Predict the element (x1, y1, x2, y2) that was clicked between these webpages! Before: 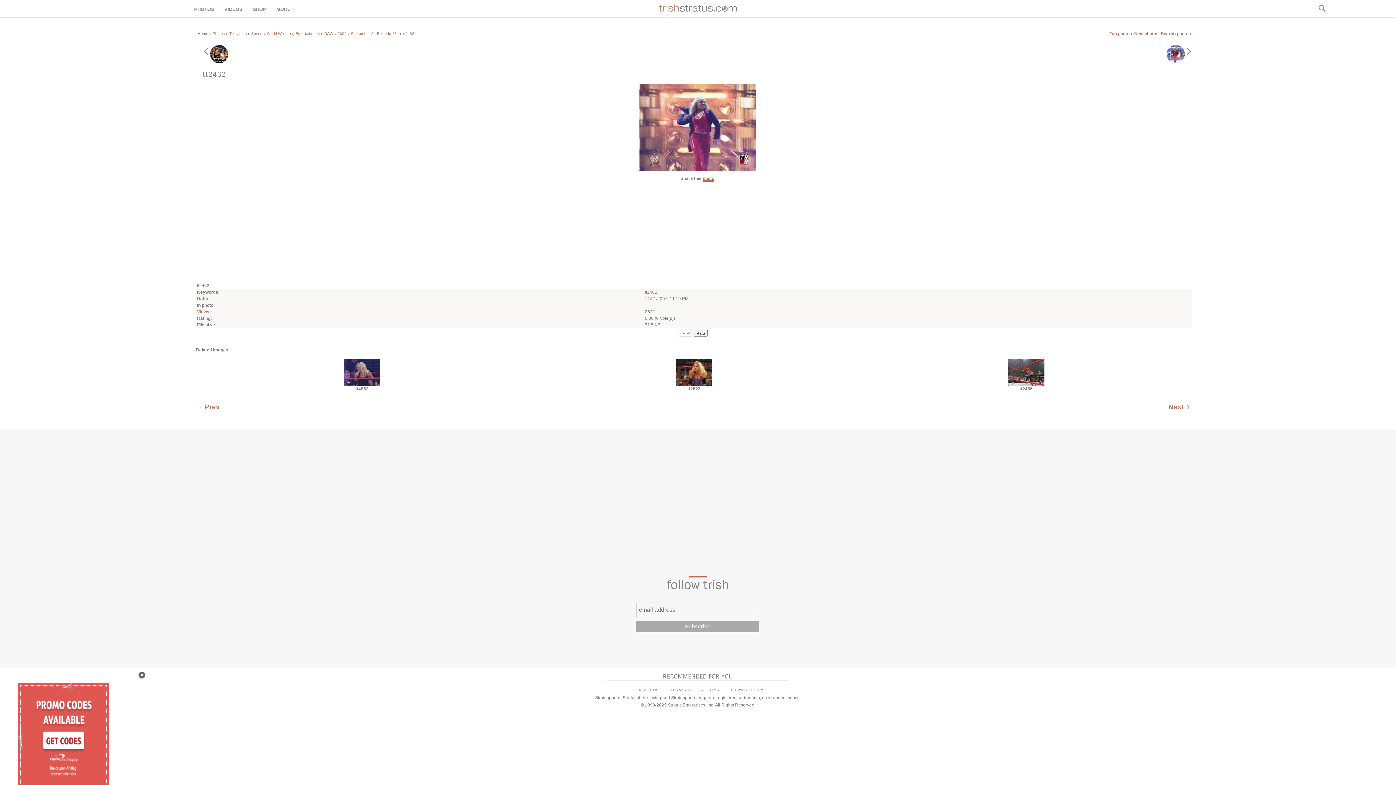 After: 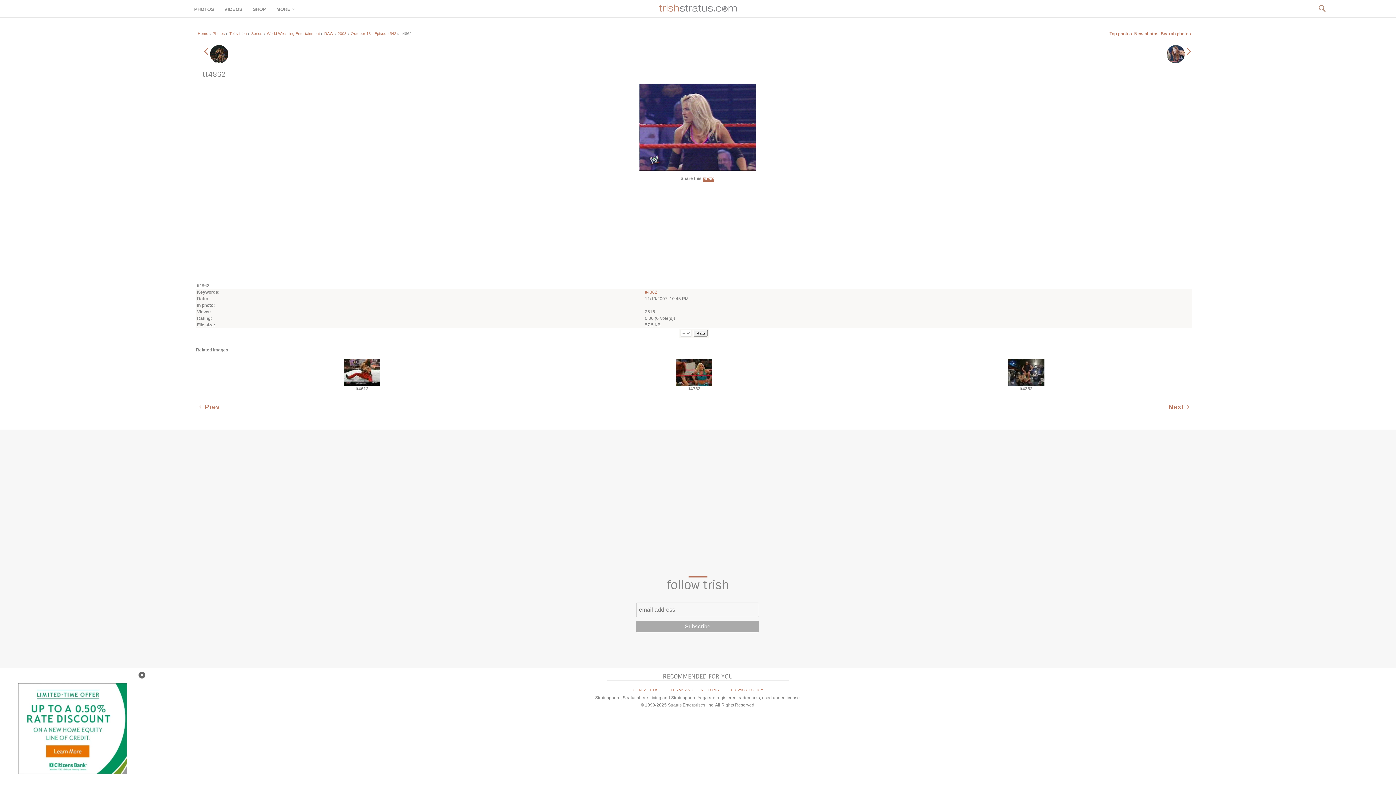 Action: bbox: (344, 382, 380, 387)